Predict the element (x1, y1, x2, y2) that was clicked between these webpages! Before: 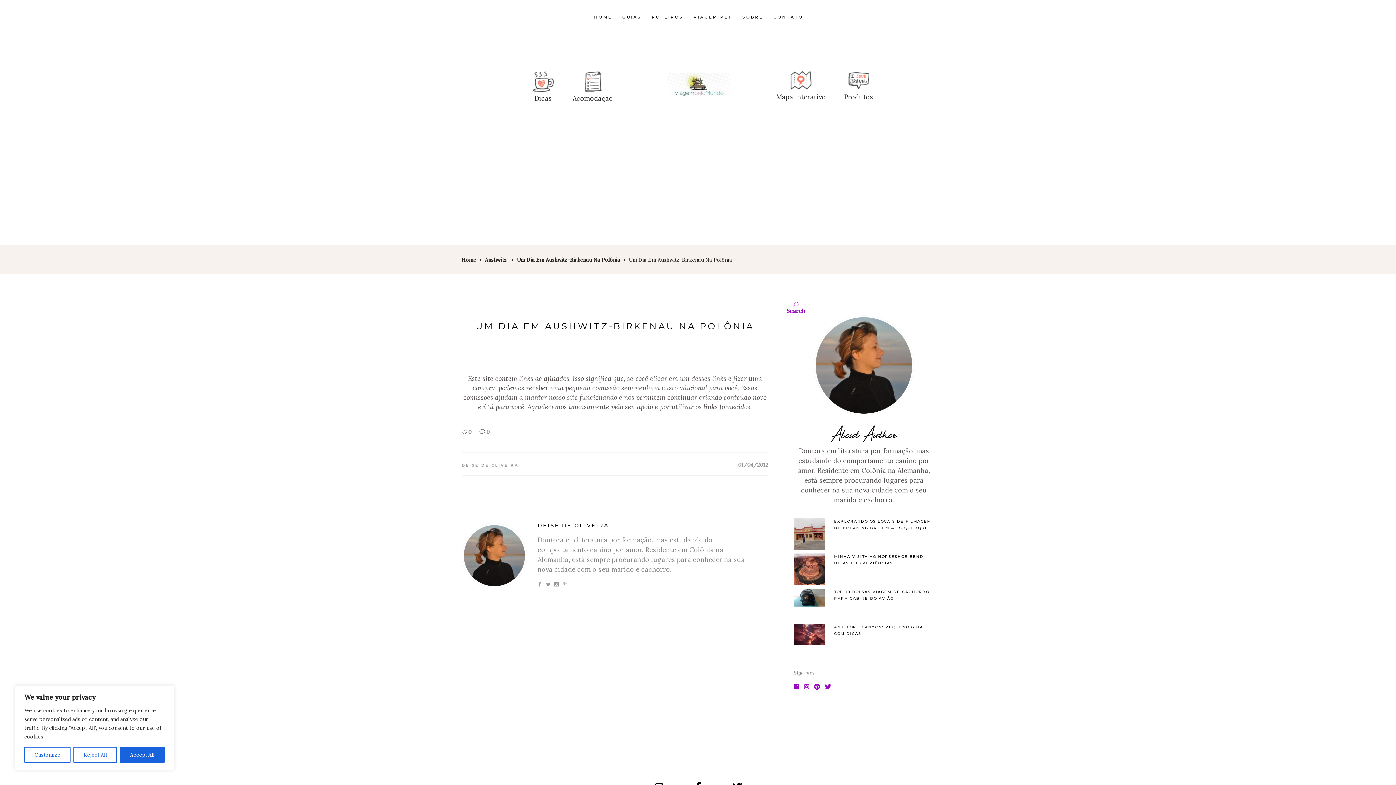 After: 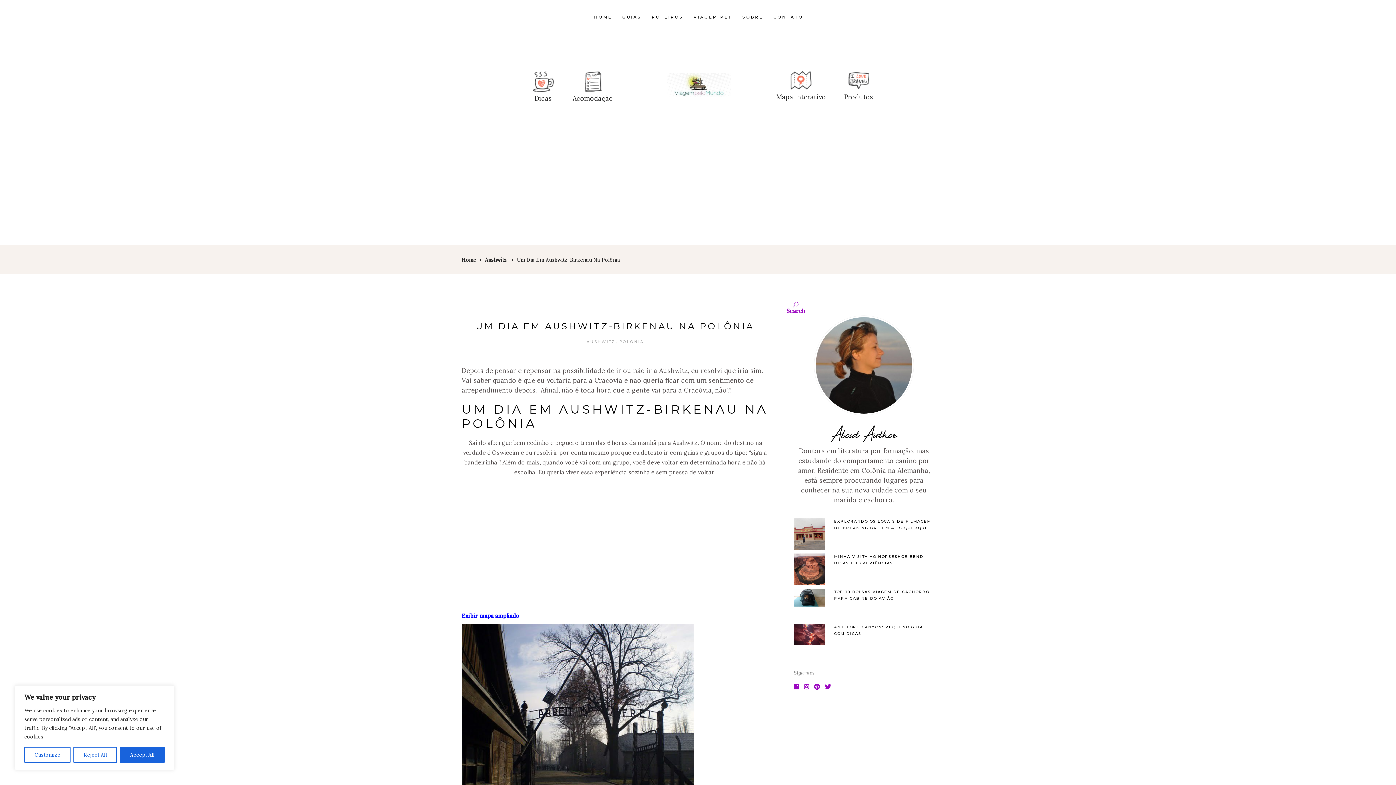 Action: bbox: (517, 255, 620, 265) label: Um Dia Em Aushwitz-Birkenau Na Polônia